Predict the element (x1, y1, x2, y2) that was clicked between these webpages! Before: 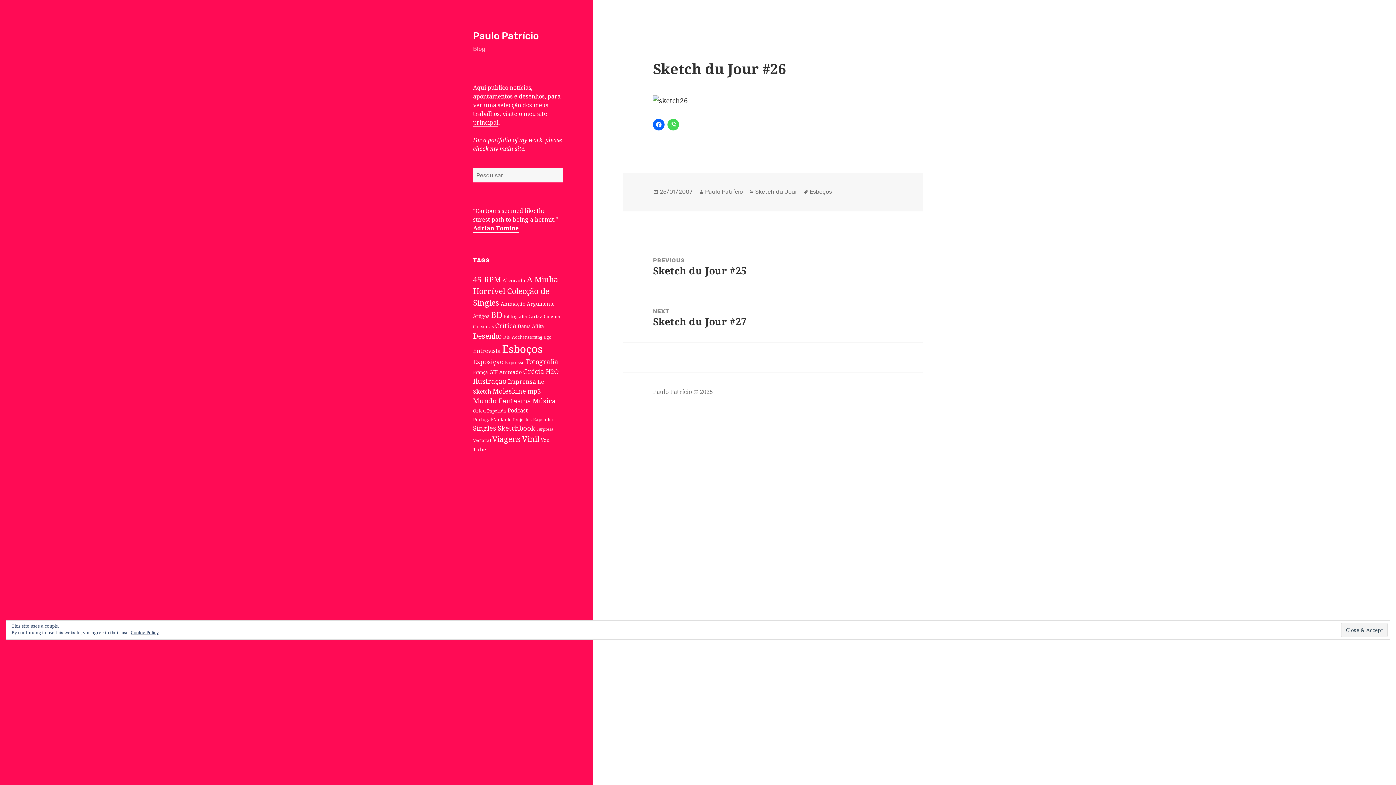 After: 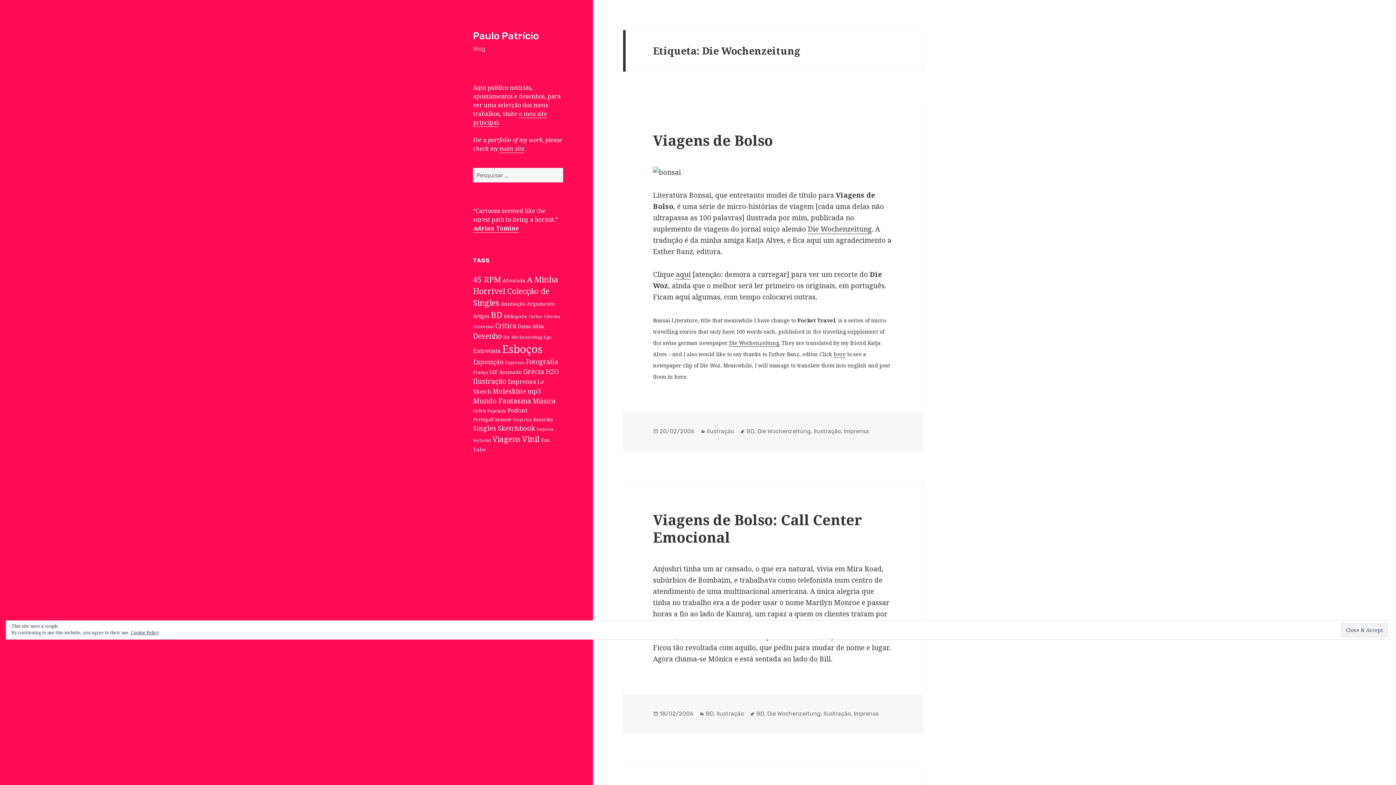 Action: label: Die Wochenzeitung (6 itens) bbox: (503, 334, 542, 340)